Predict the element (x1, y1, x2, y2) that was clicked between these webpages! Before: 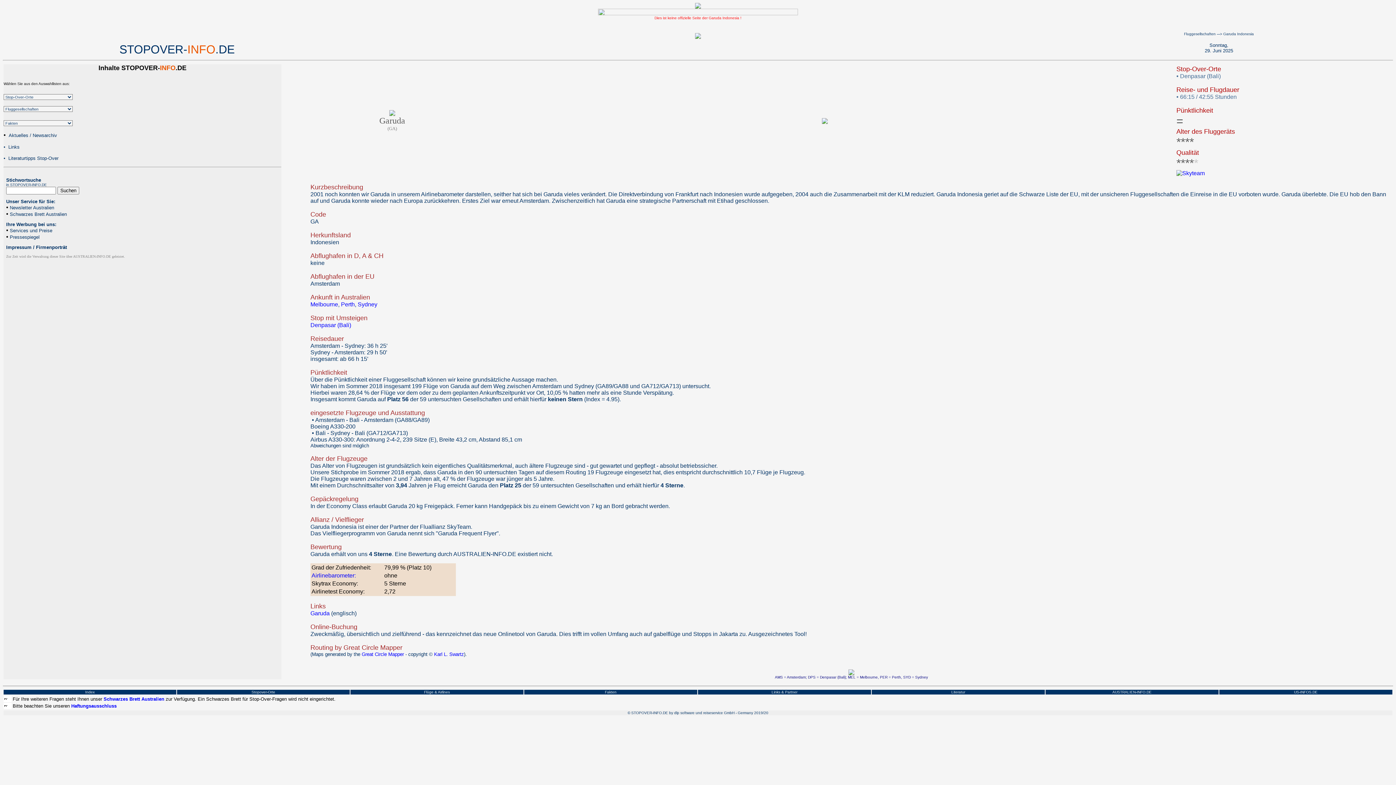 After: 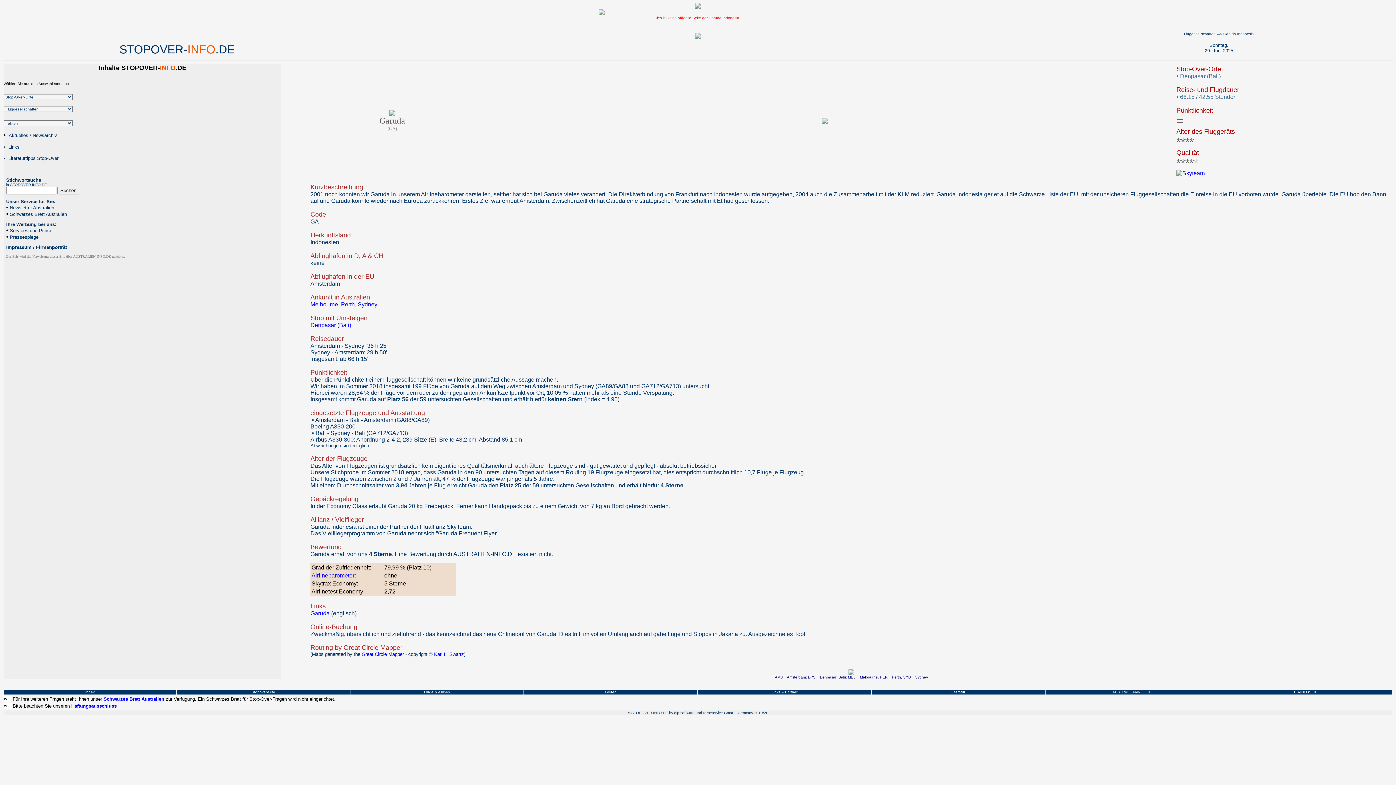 Action: bbox: (311, 572, 356, 578) label: Airlinebarometer: